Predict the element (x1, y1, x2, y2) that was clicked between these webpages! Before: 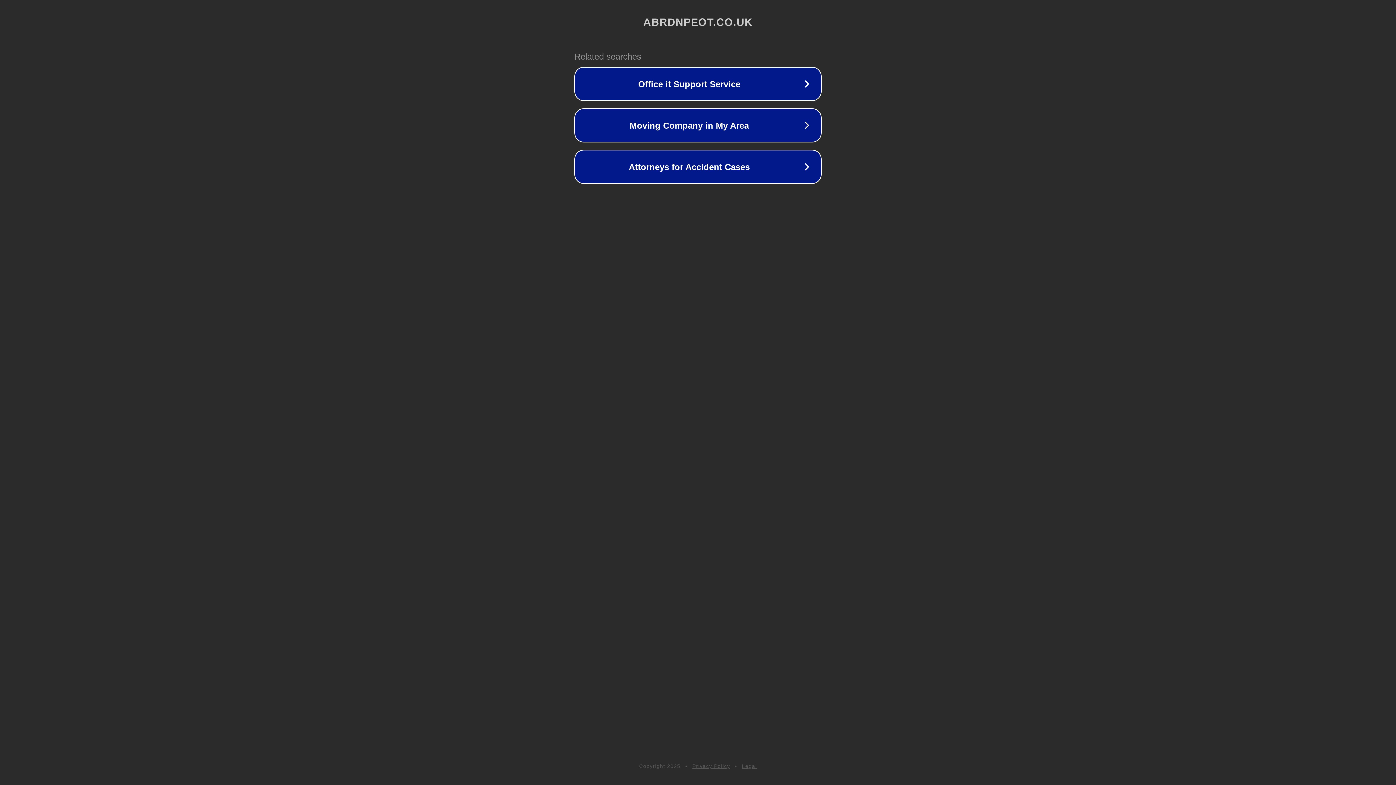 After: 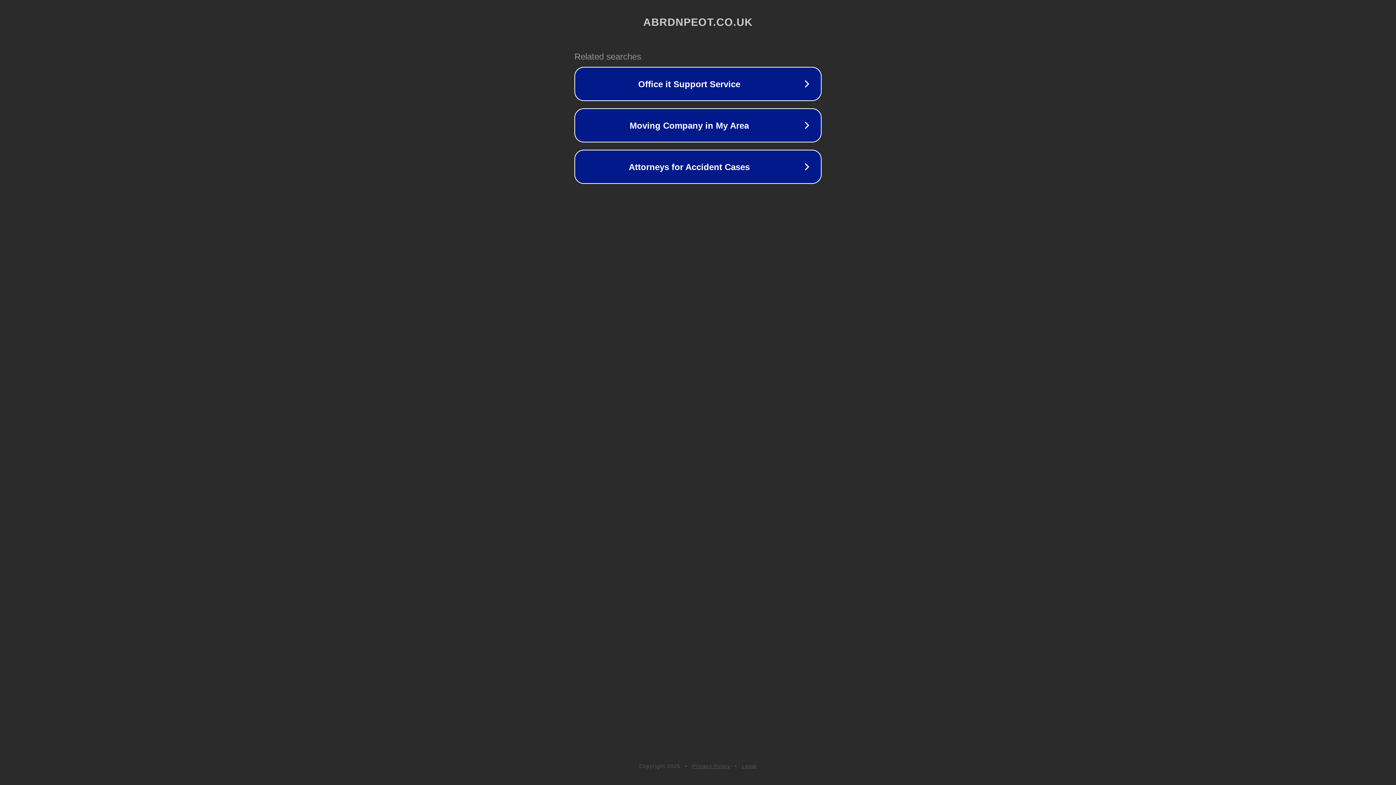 Action: label: Legal bbox: (742, 763, 757, 769)